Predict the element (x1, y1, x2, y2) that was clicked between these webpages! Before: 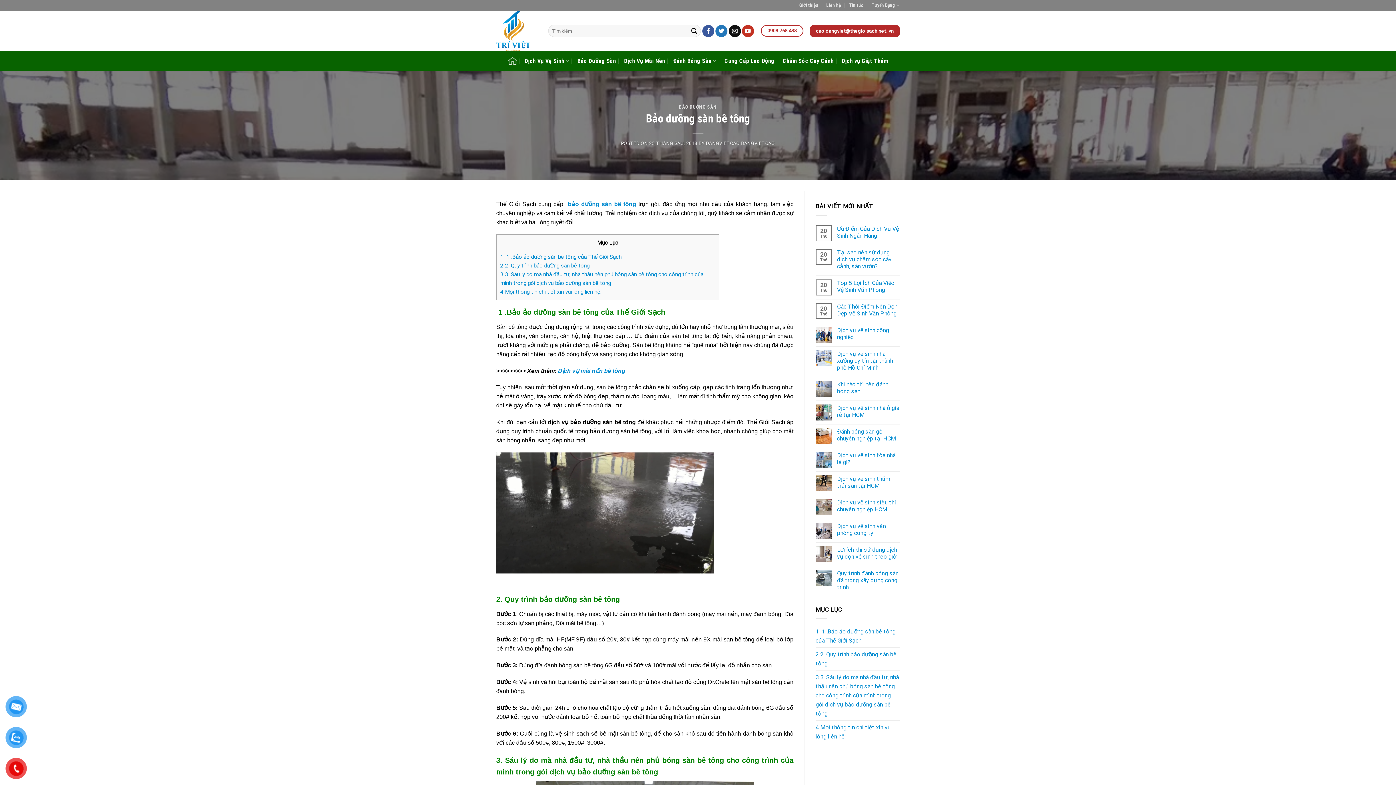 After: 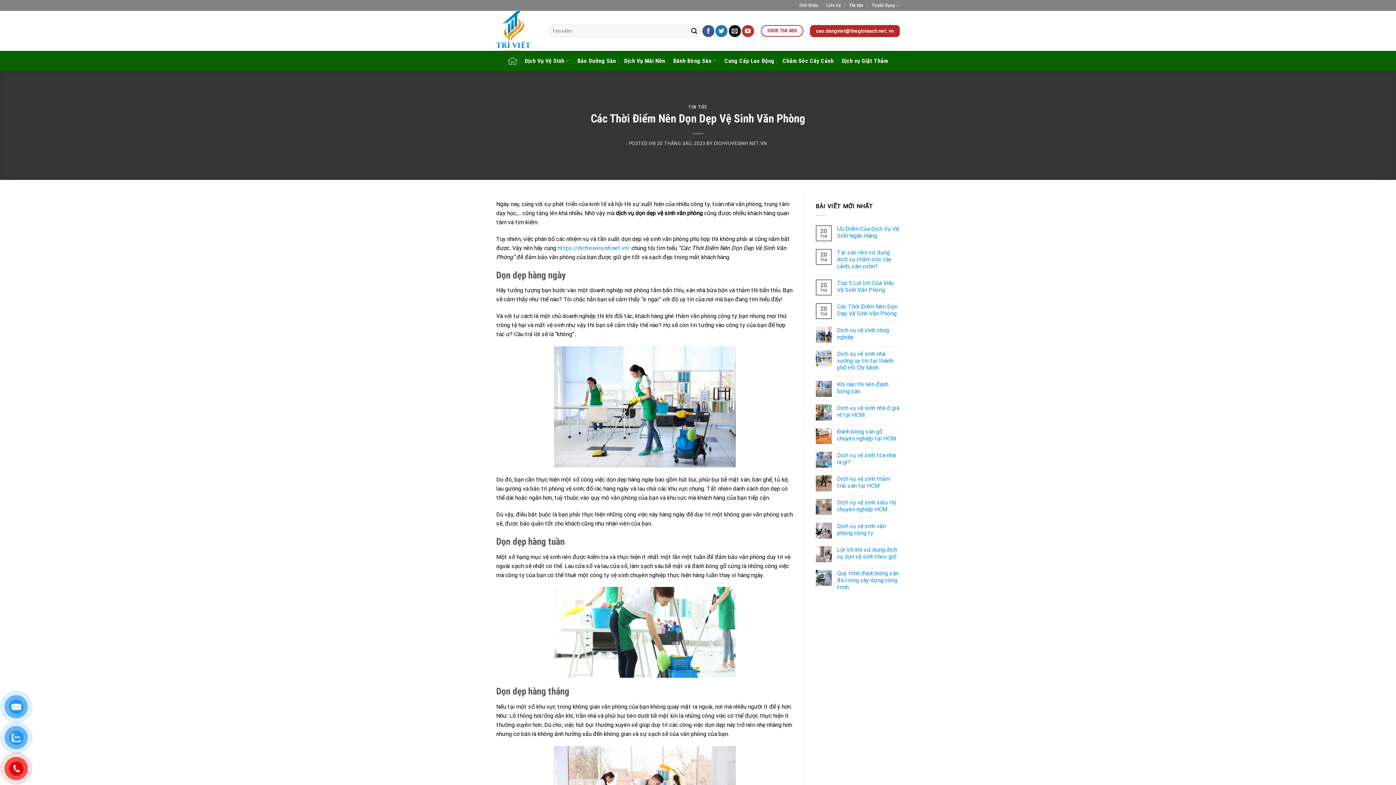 Action: bbox: (837, 303, 900, 316) label: Các Thời Điểm Nên Dọn Dẹp Vệ Sinh Văn Phòng